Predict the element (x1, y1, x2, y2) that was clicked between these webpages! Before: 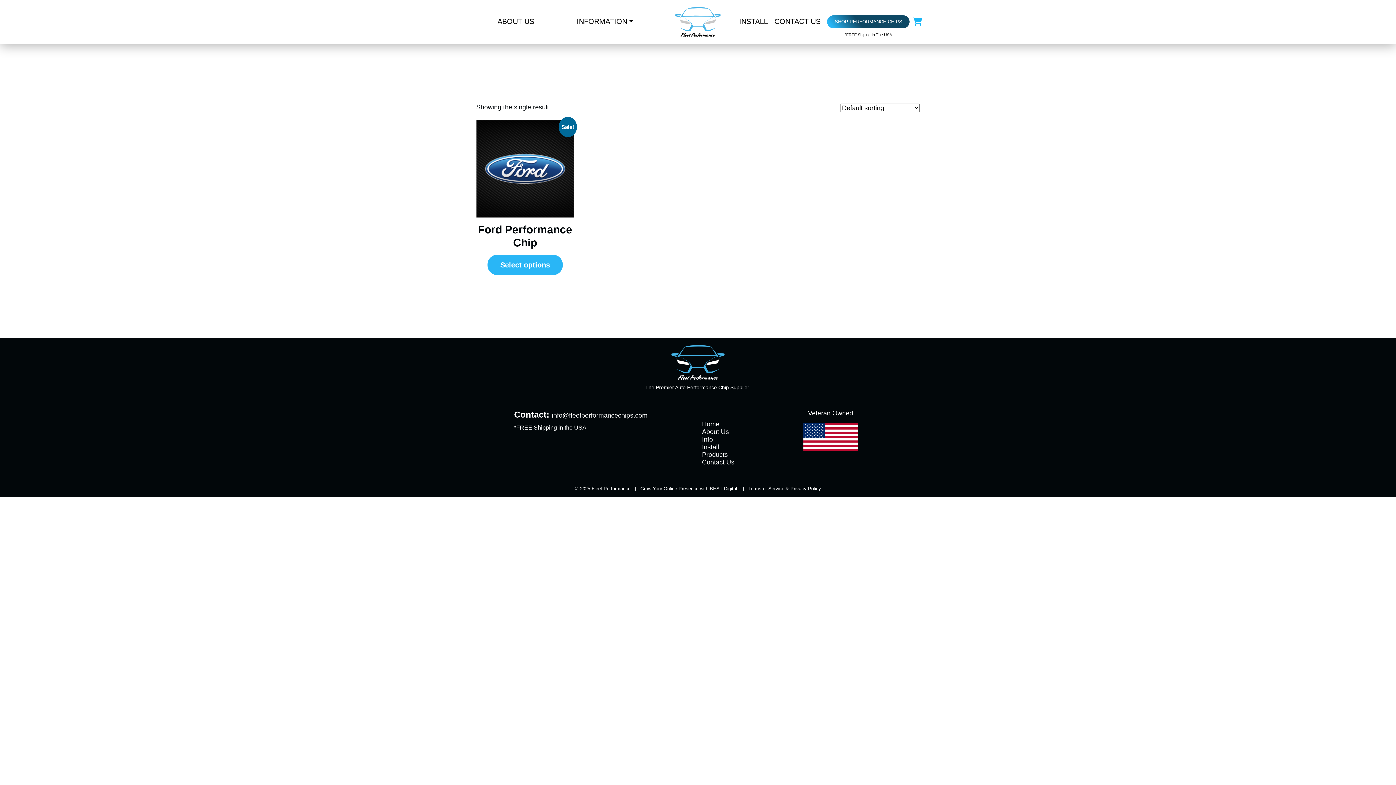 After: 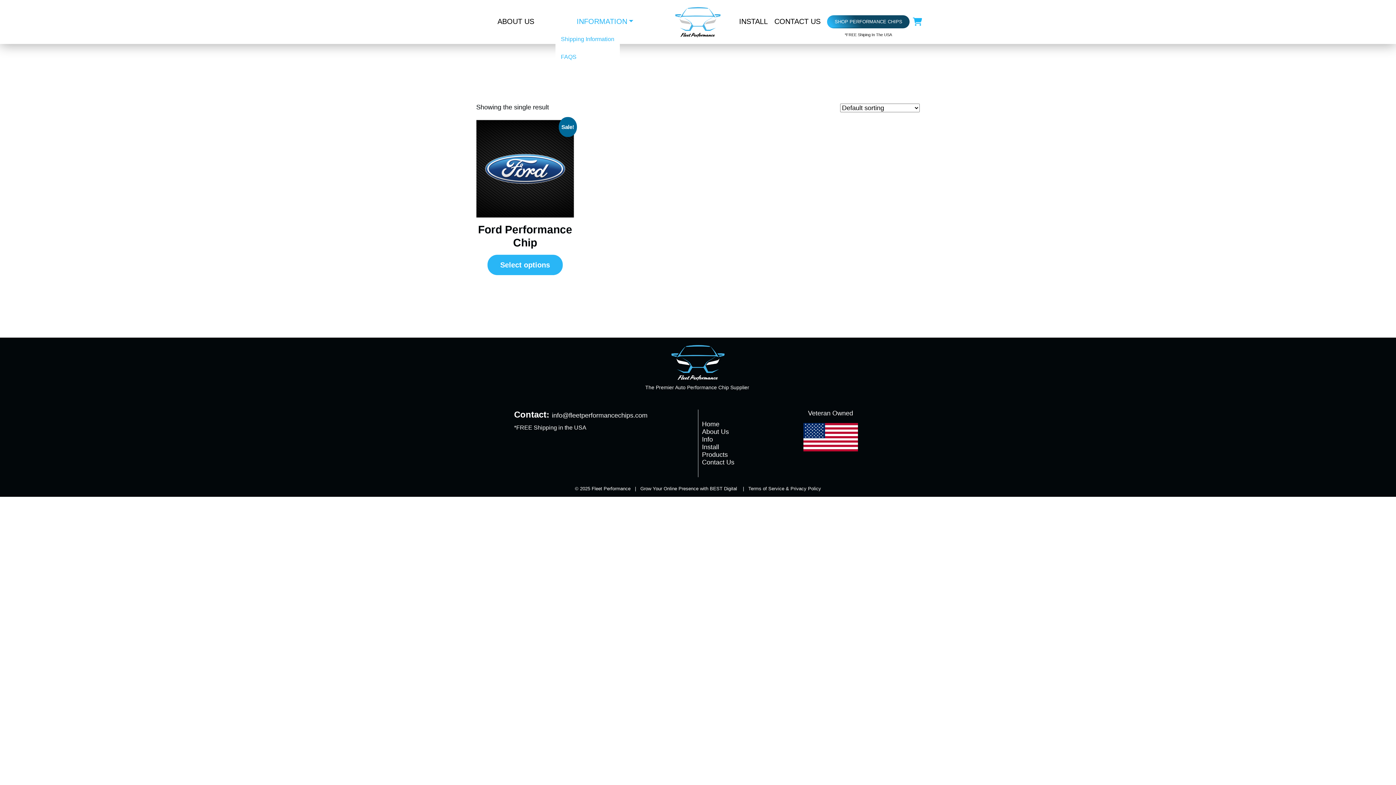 Action: bbox: (576, 16, 633, 27) label: INFORMATION